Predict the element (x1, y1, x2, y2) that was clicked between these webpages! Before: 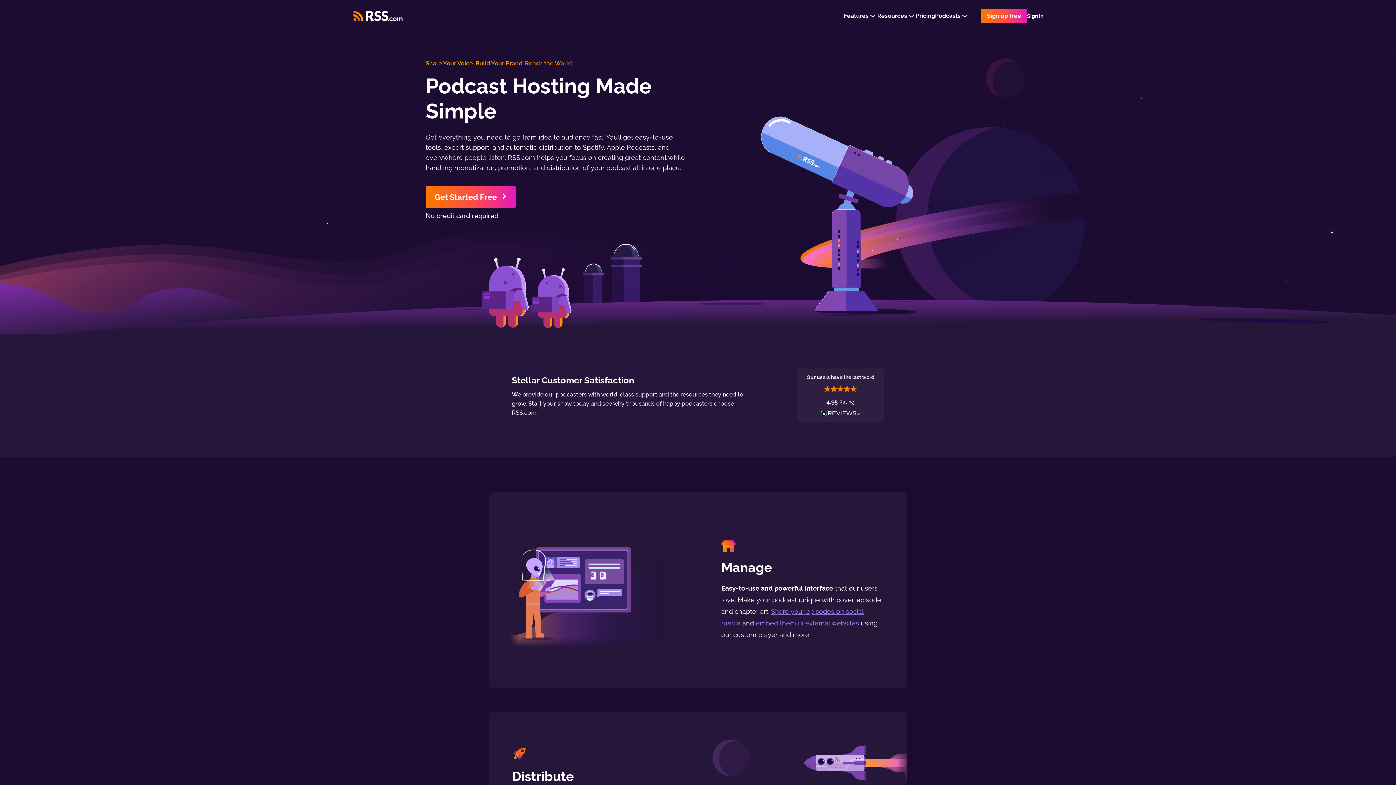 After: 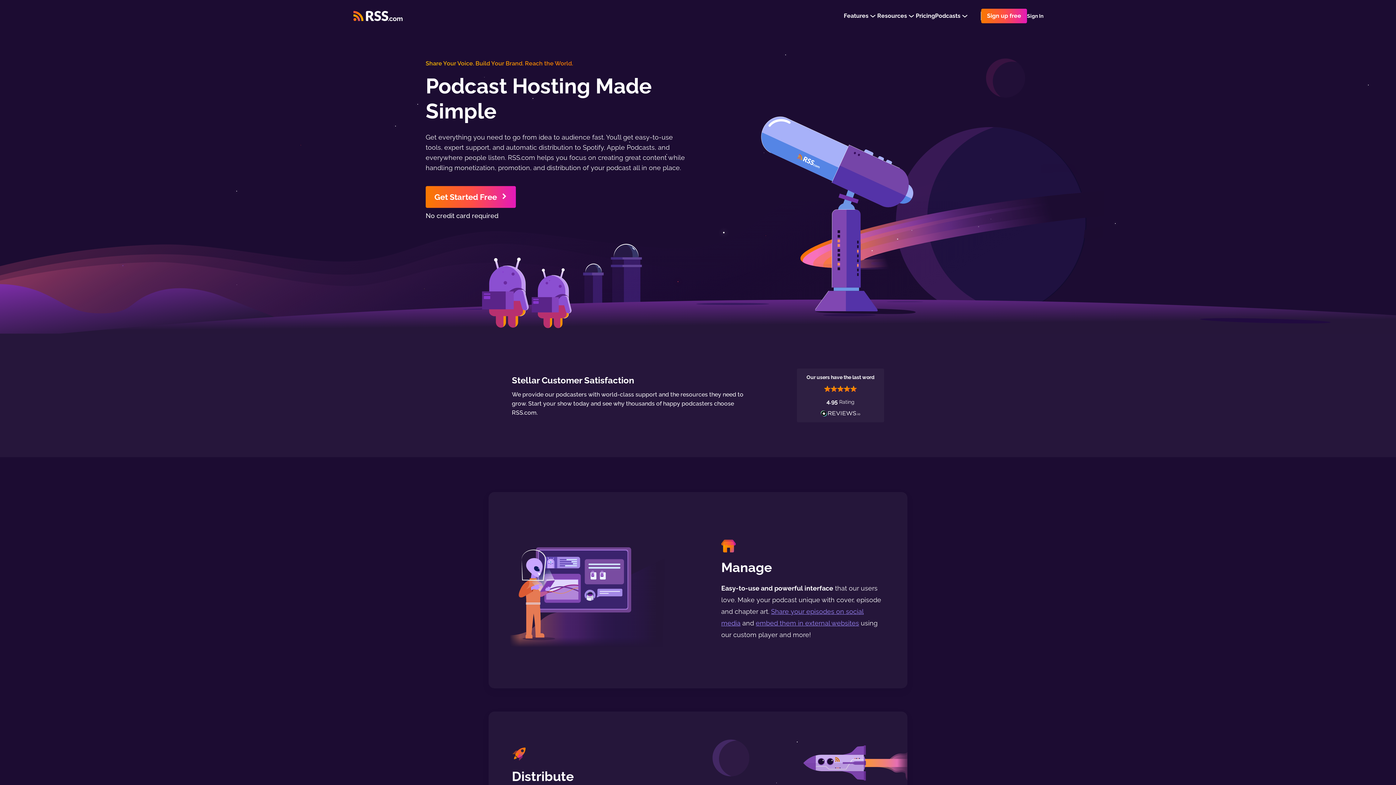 Action: bbox: (352, 10, 403, 21)